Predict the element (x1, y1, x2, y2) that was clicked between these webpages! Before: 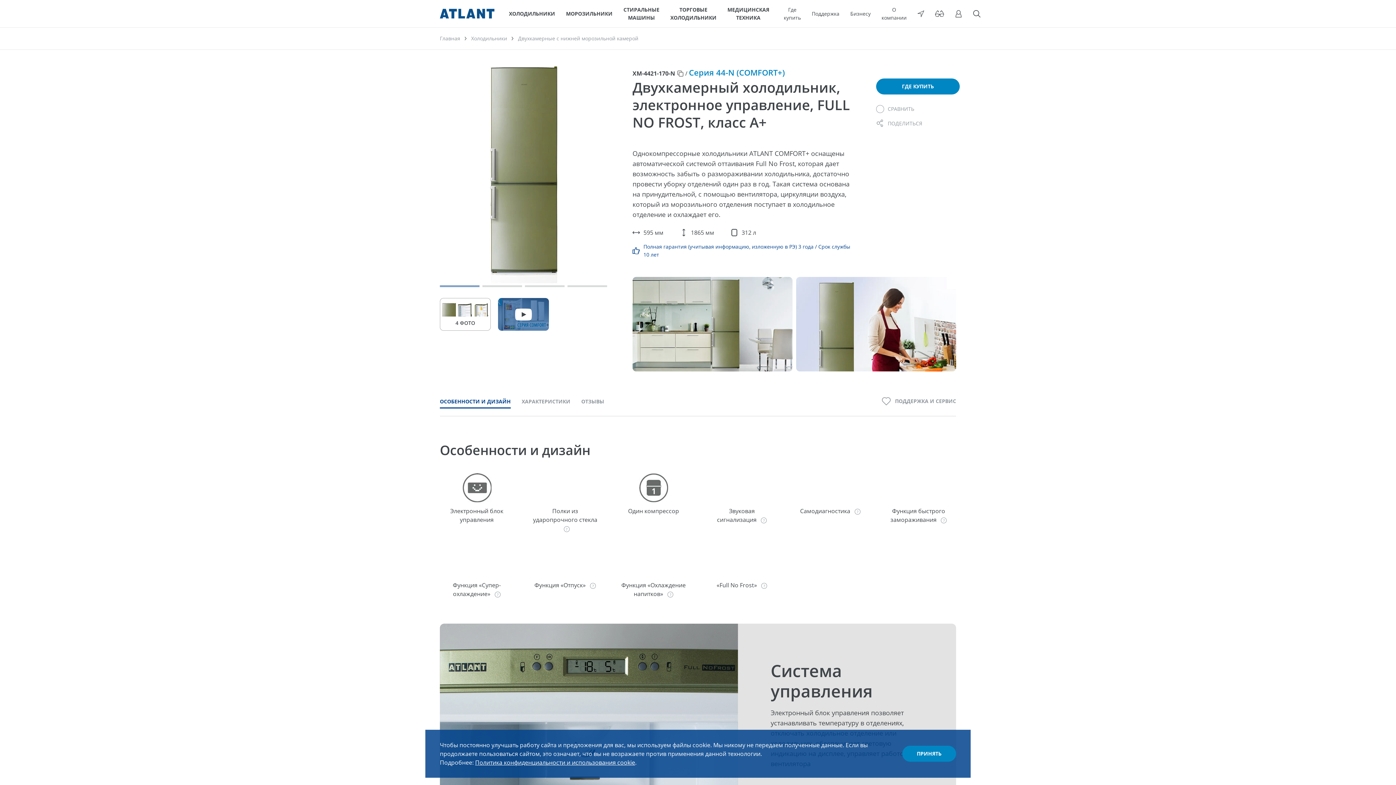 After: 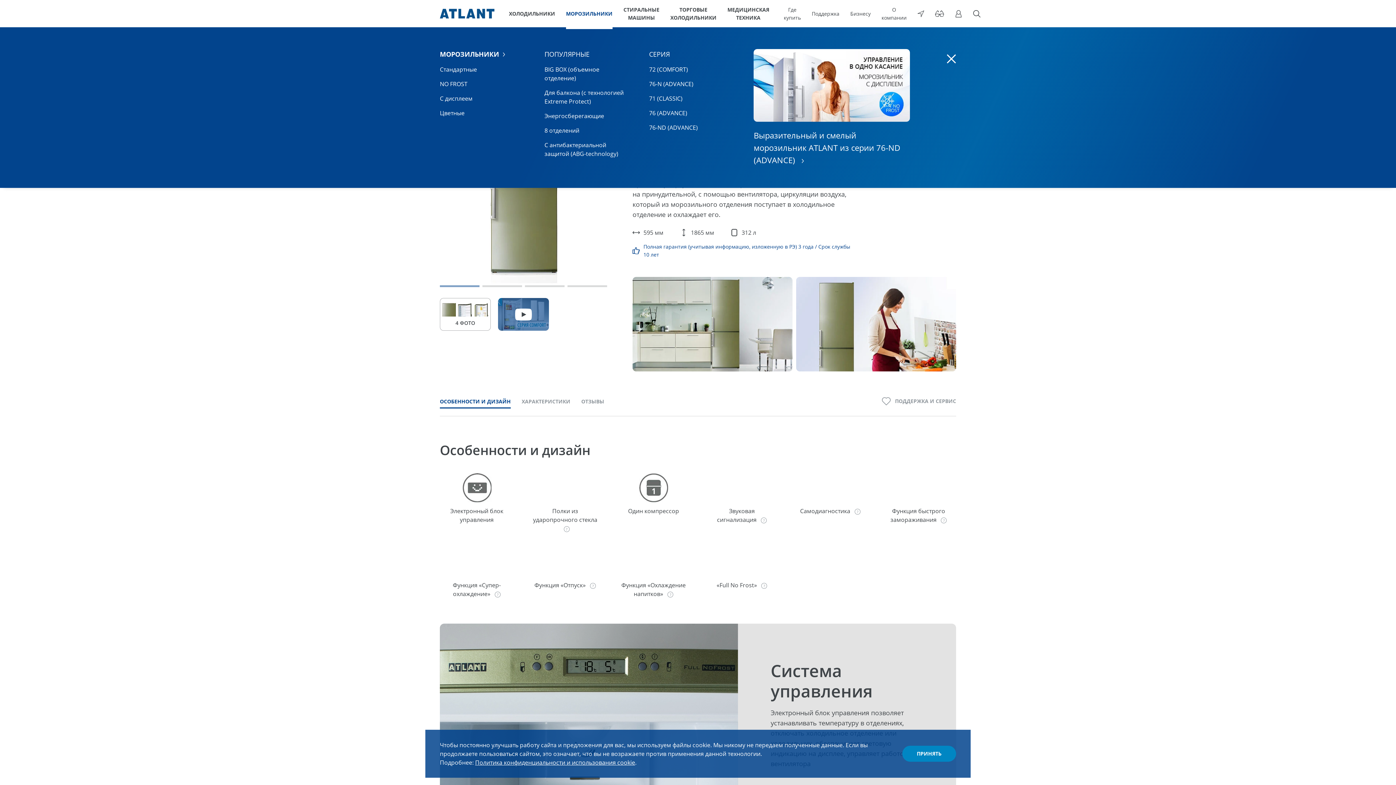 Action: bbox: (566, 0, 612, 27) label: МОРОЗИЛЬНИКИ